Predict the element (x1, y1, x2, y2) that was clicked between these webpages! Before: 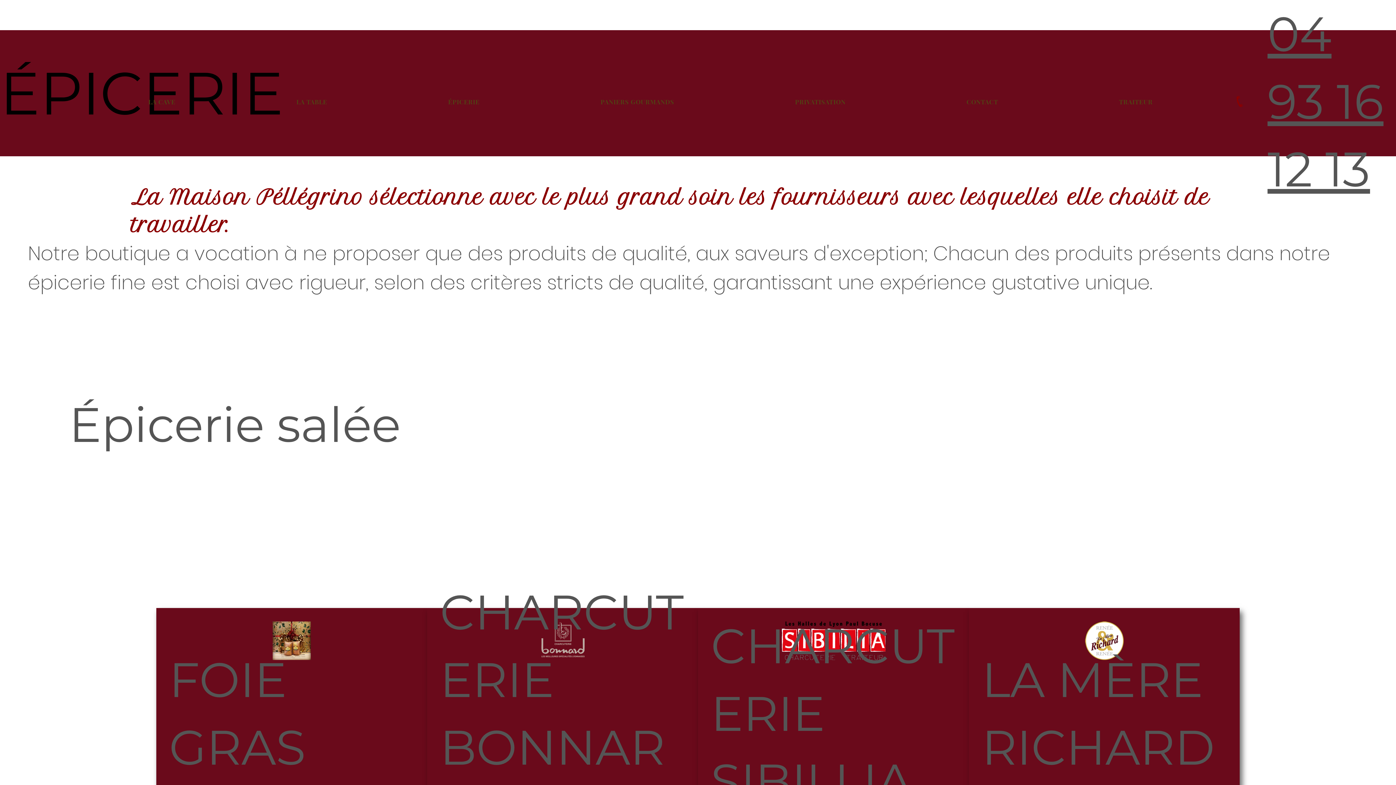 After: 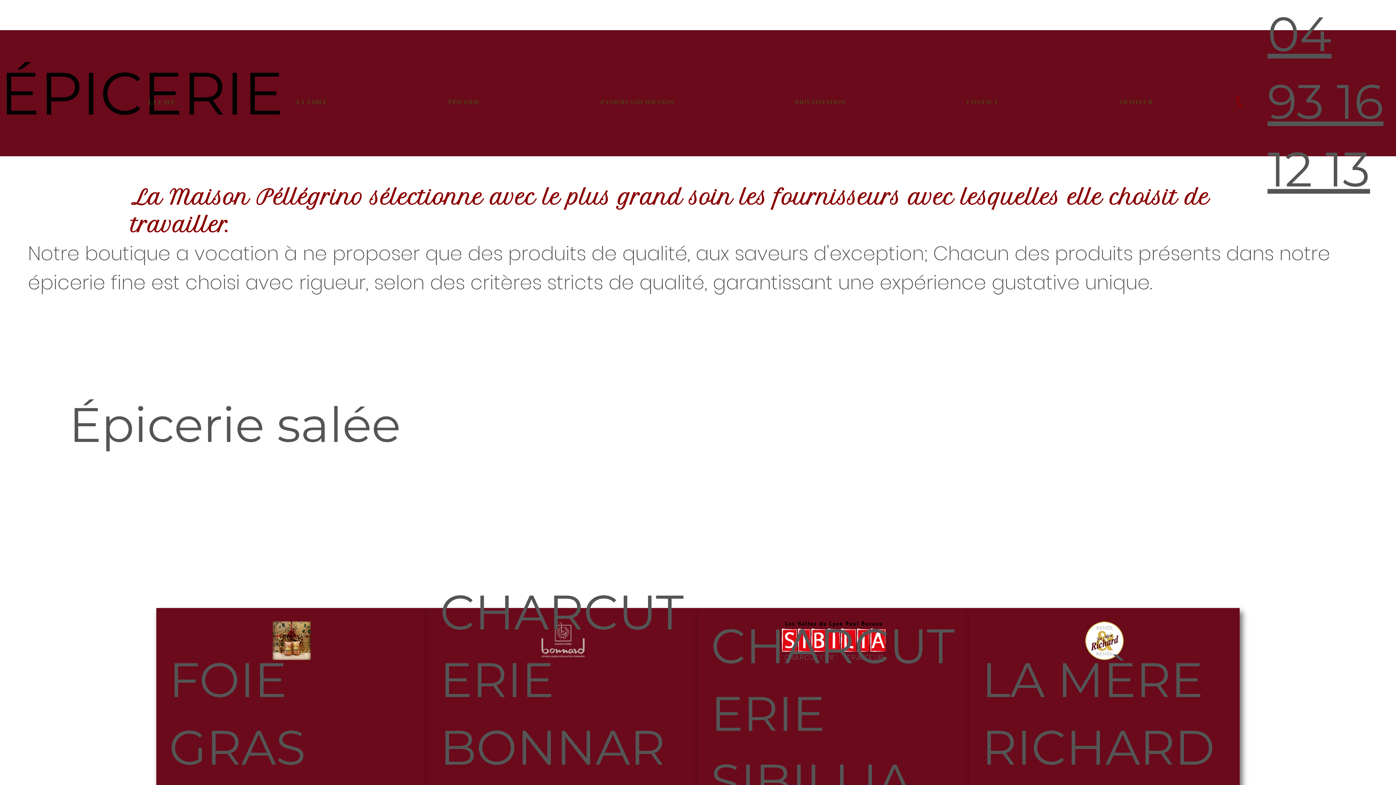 Action: label: LA CAVE bbox: (89, 95, 234, 107)